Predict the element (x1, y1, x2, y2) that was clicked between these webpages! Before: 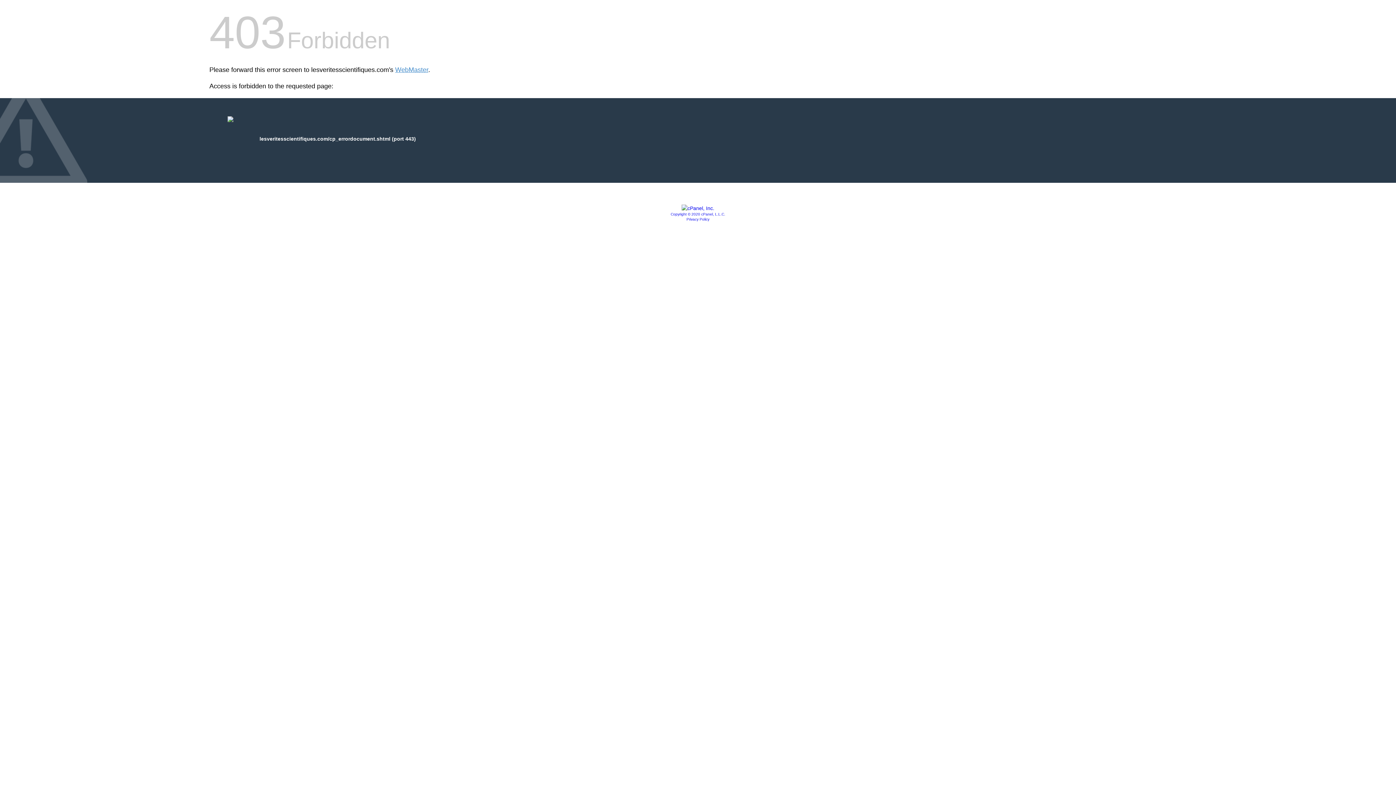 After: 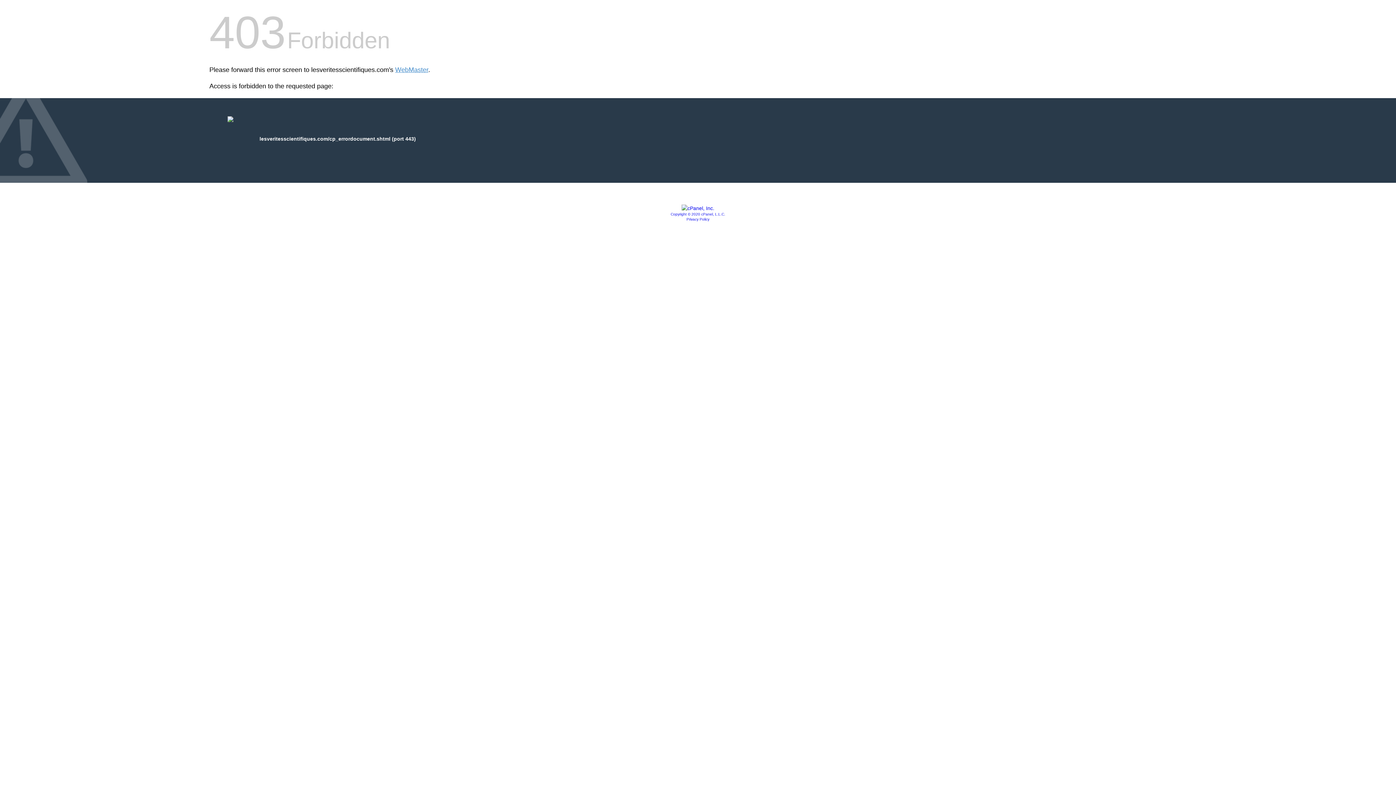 Action: bbox: (670, 212, 725, 216) label: Copyright © 2020 cPanel, L.L.C.